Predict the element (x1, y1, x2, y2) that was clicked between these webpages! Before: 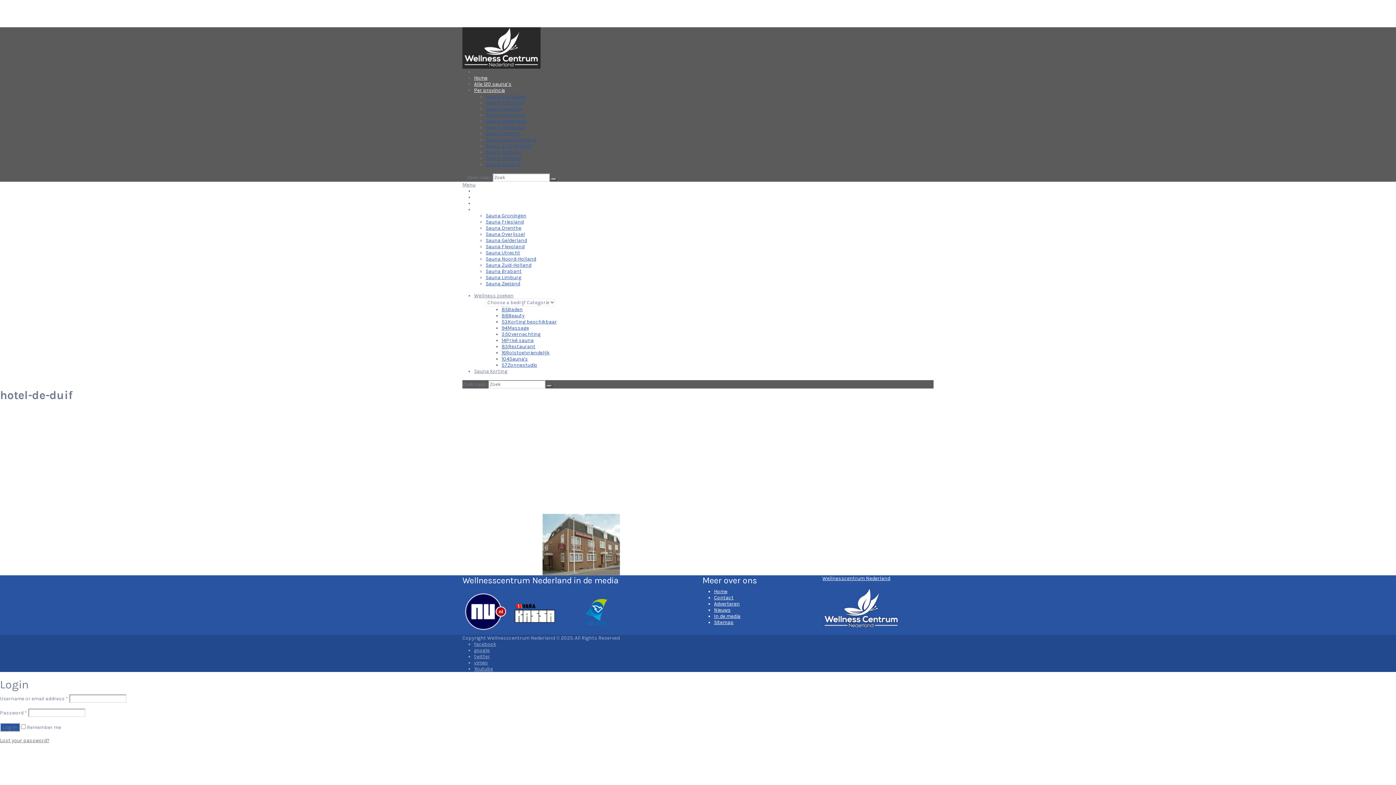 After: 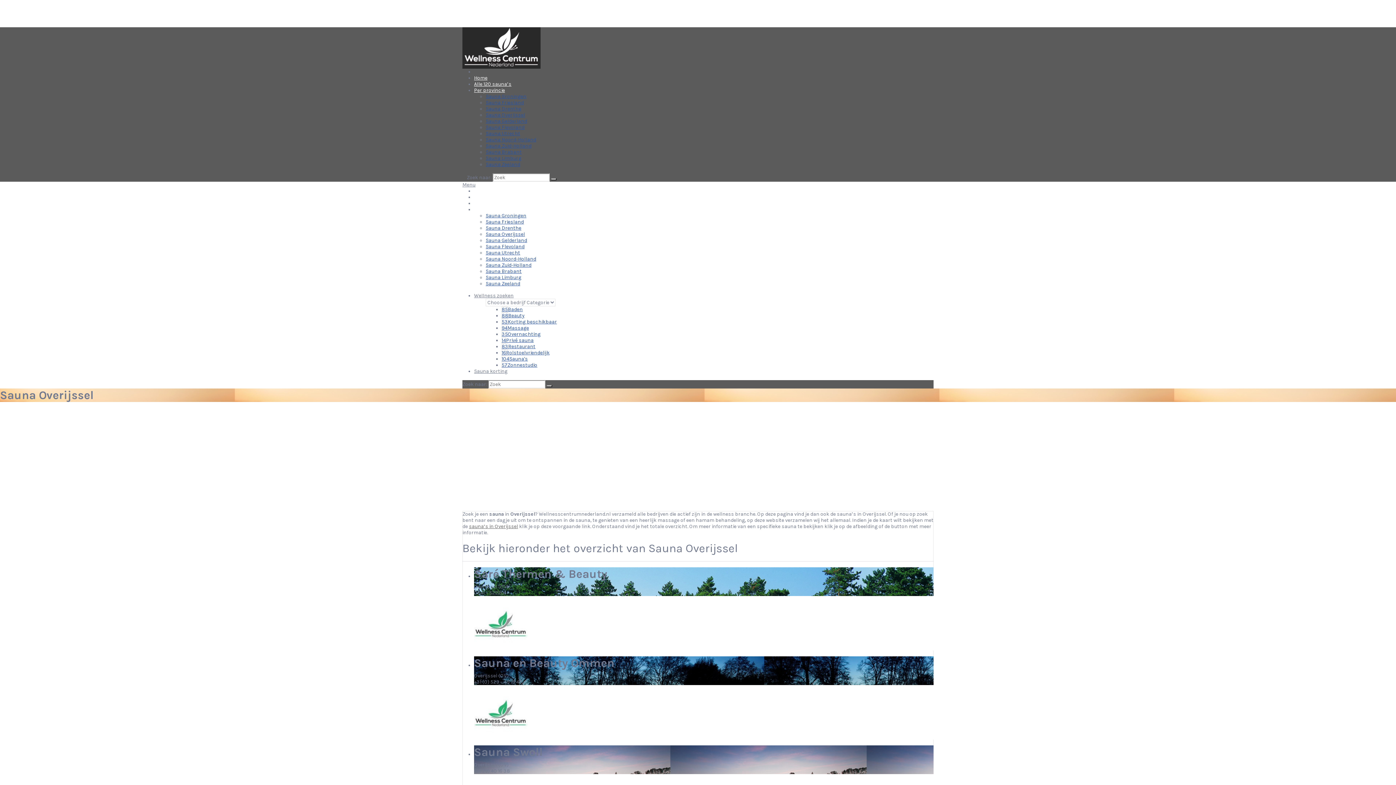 Action: bbox: (485, 112, 525, 118) label: Sauna Overijssel